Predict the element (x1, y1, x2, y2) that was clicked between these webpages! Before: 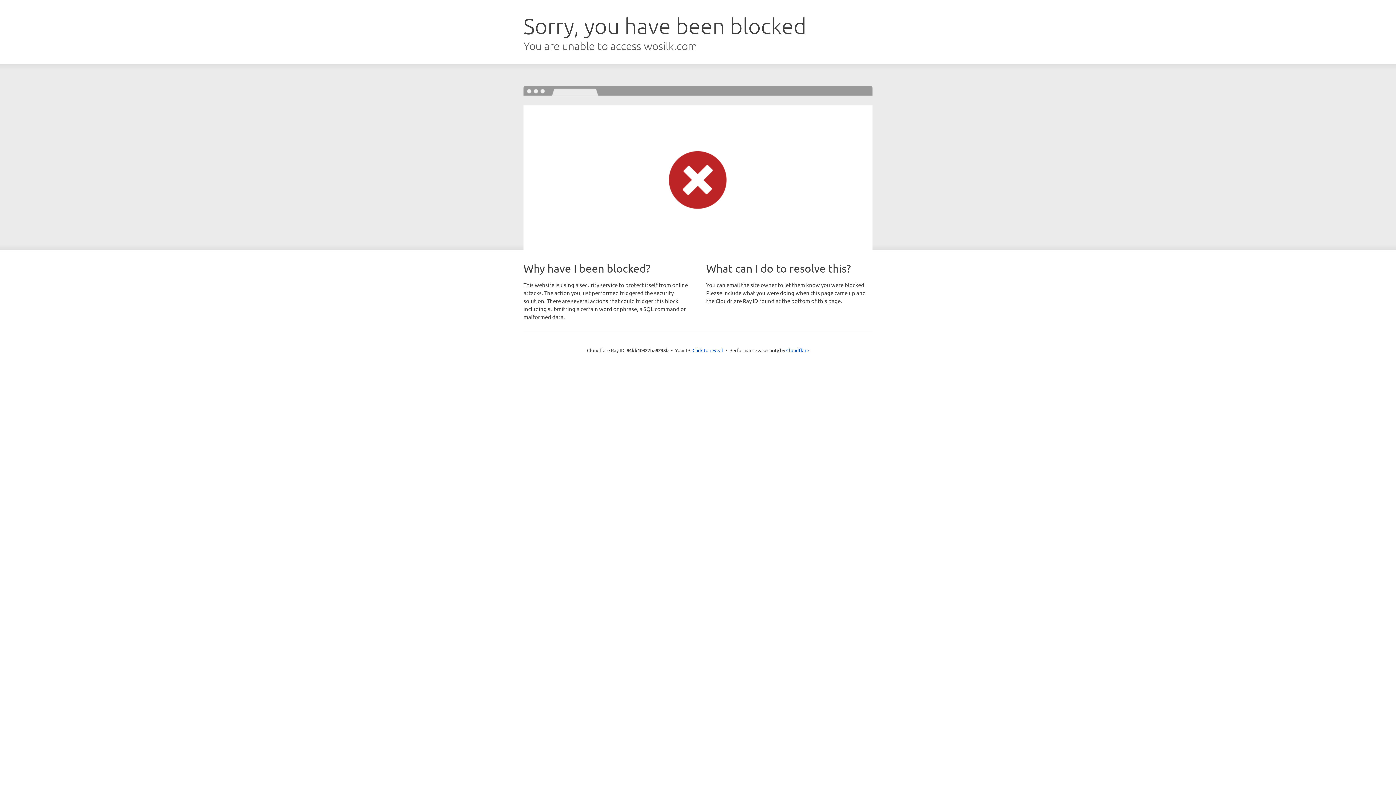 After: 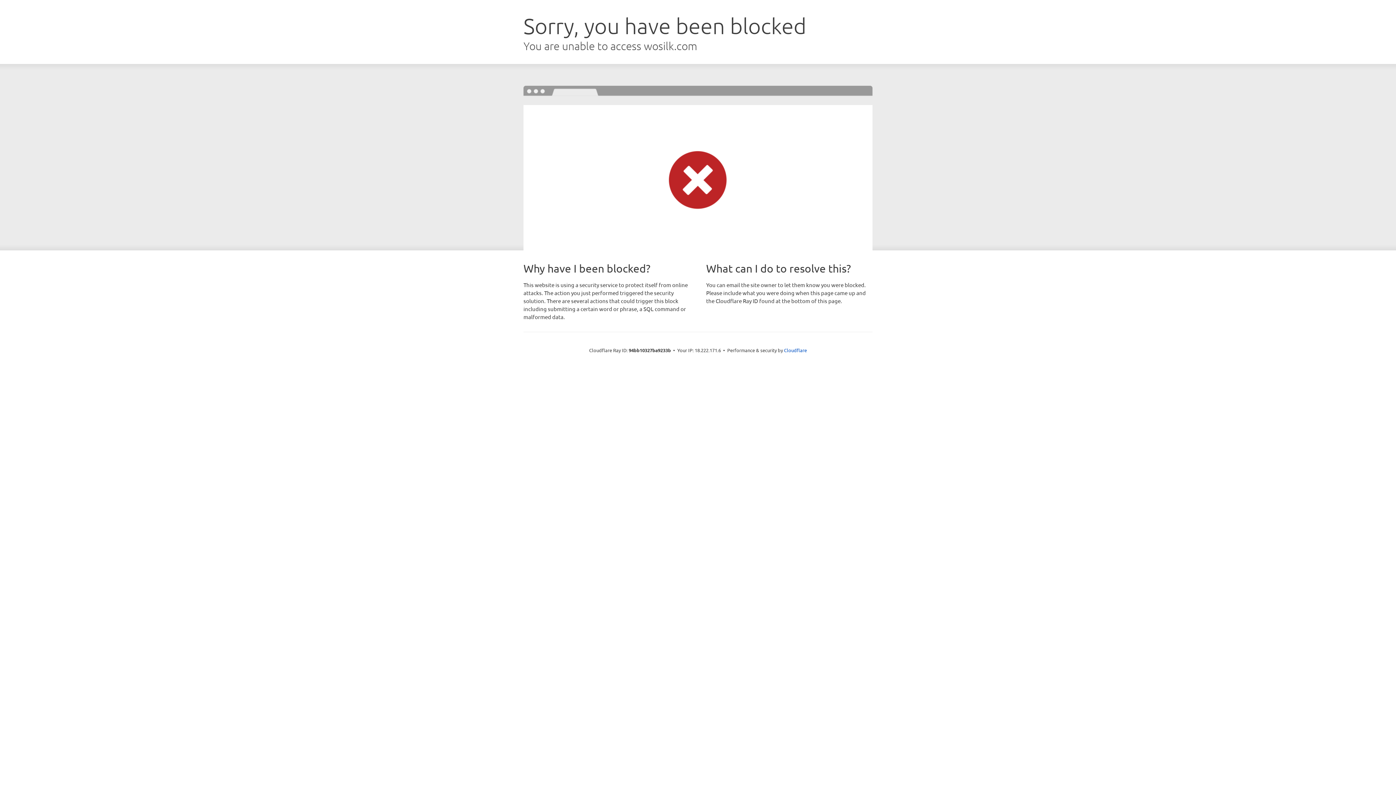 Action: bbox: (692, 346, 723, 353) label: Click to reveal